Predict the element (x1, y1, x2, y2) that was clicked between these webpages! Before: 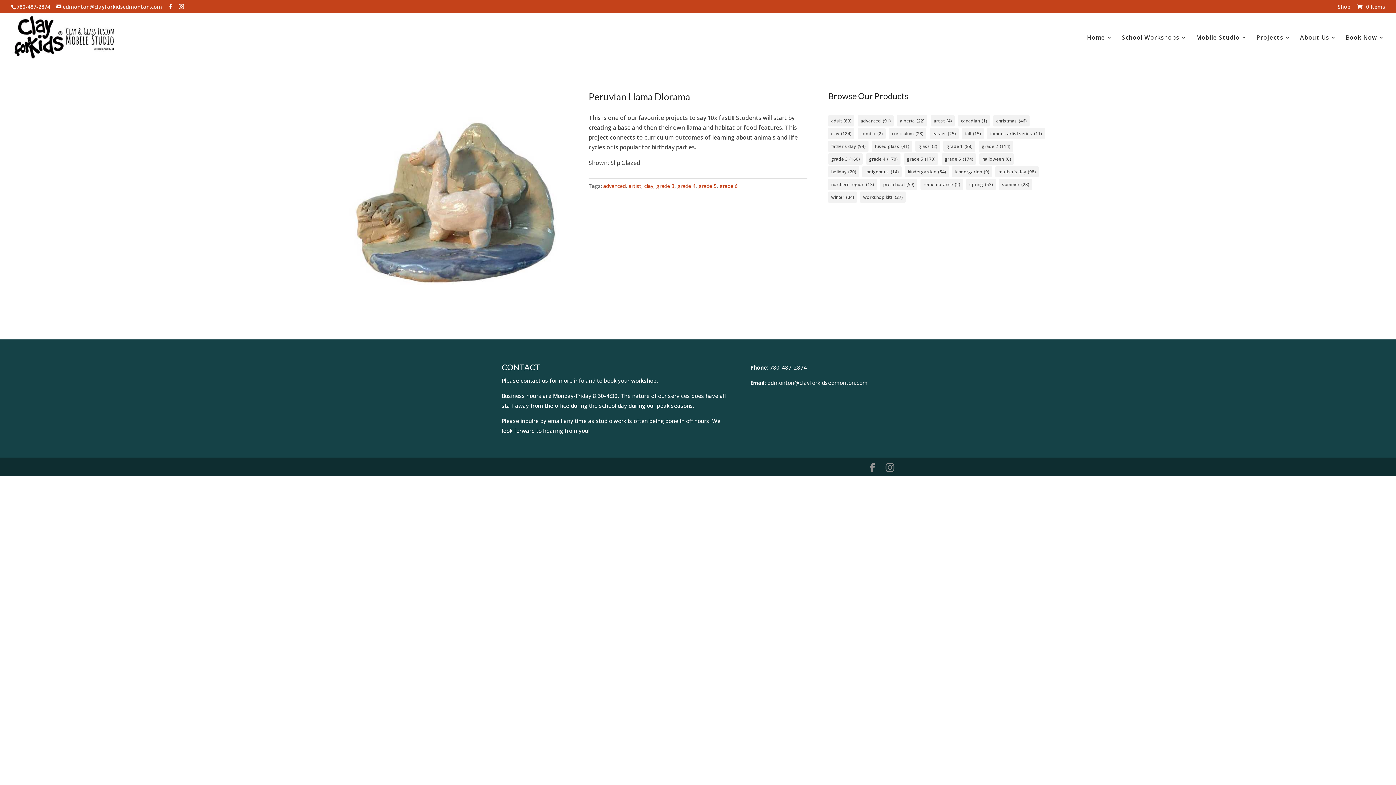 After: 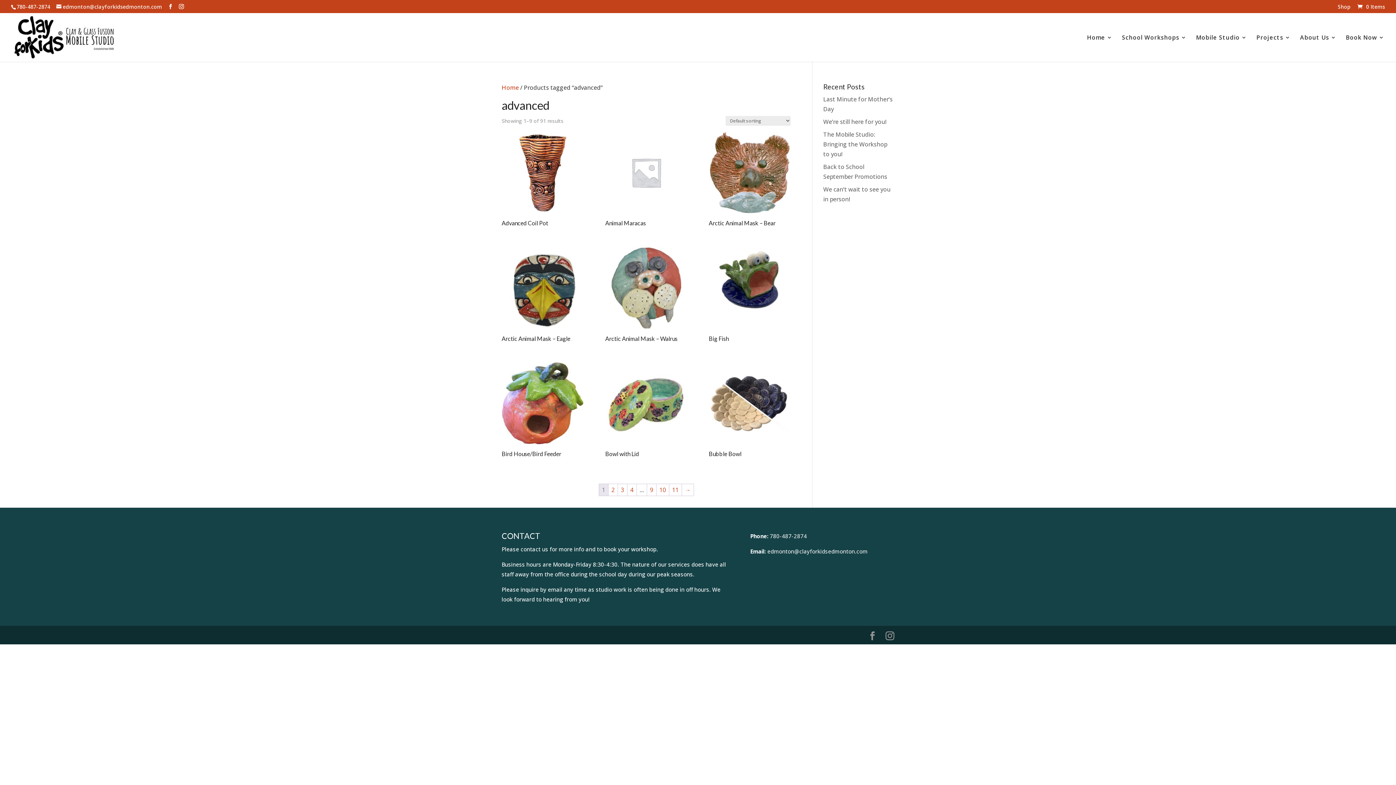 Action: label: advanced (91 items) bbox: (857, 115, 893, 126)